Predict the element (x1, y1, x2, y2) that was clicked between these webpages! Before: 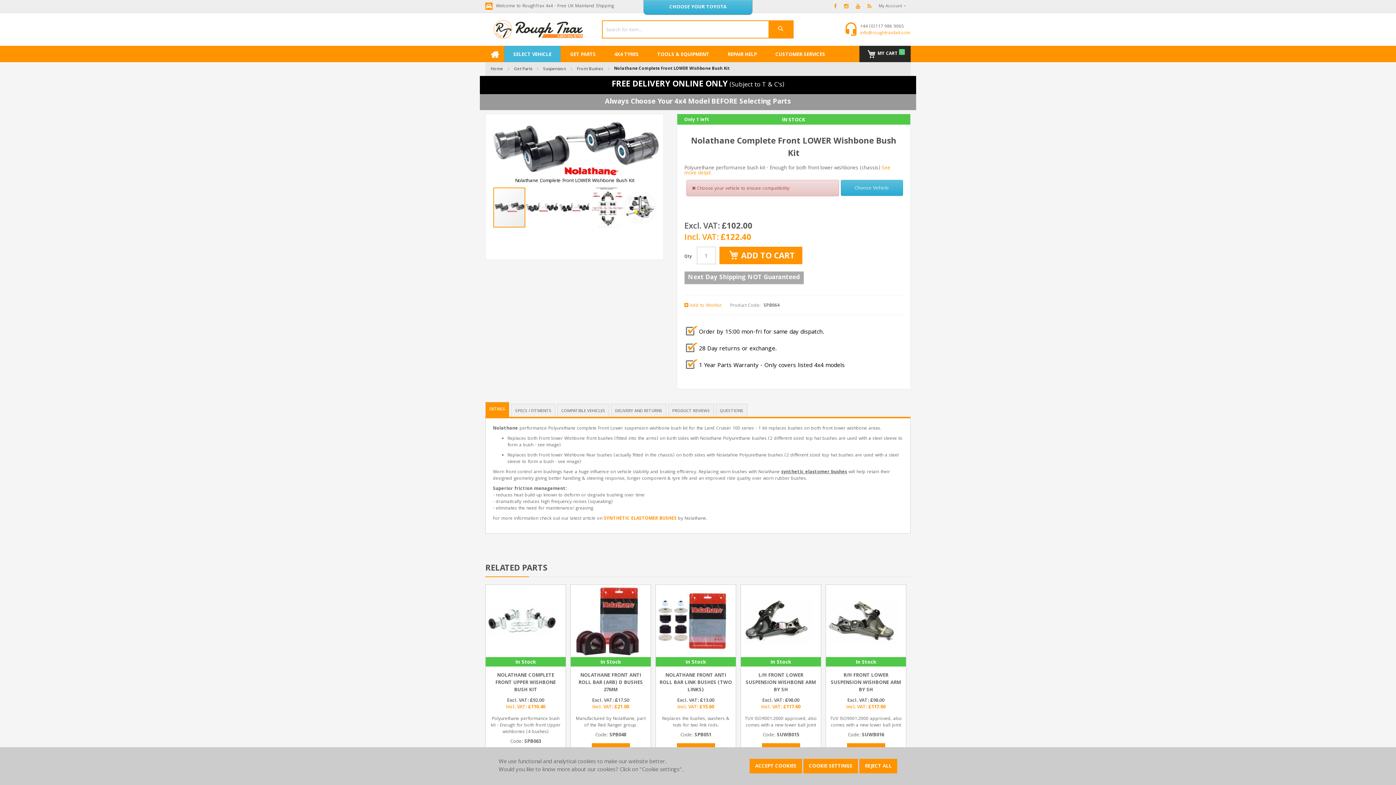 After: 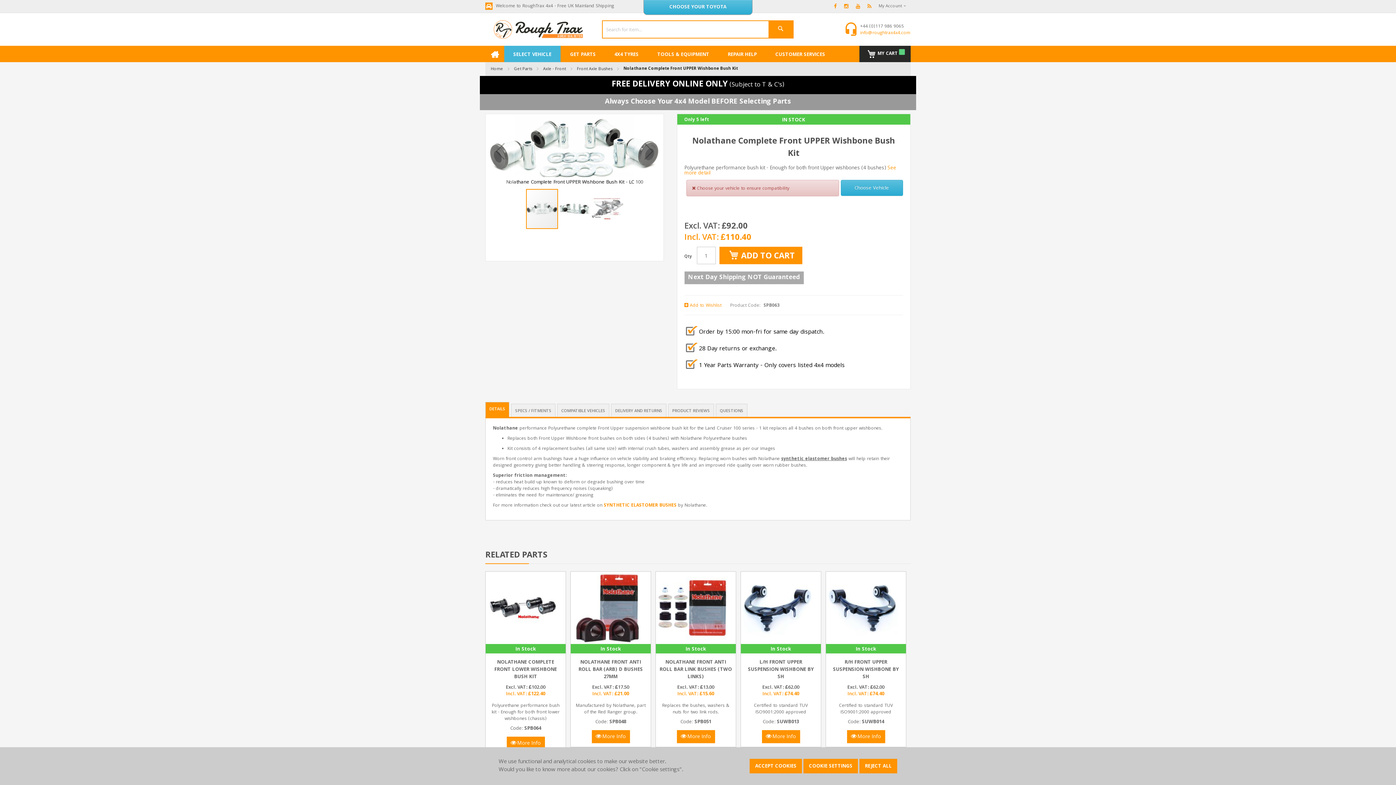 Action: bbox: (490, 715, 560, 736) label: Polyurethane performance bush kit - Enough for both front Upper wishbones (4 bushes)